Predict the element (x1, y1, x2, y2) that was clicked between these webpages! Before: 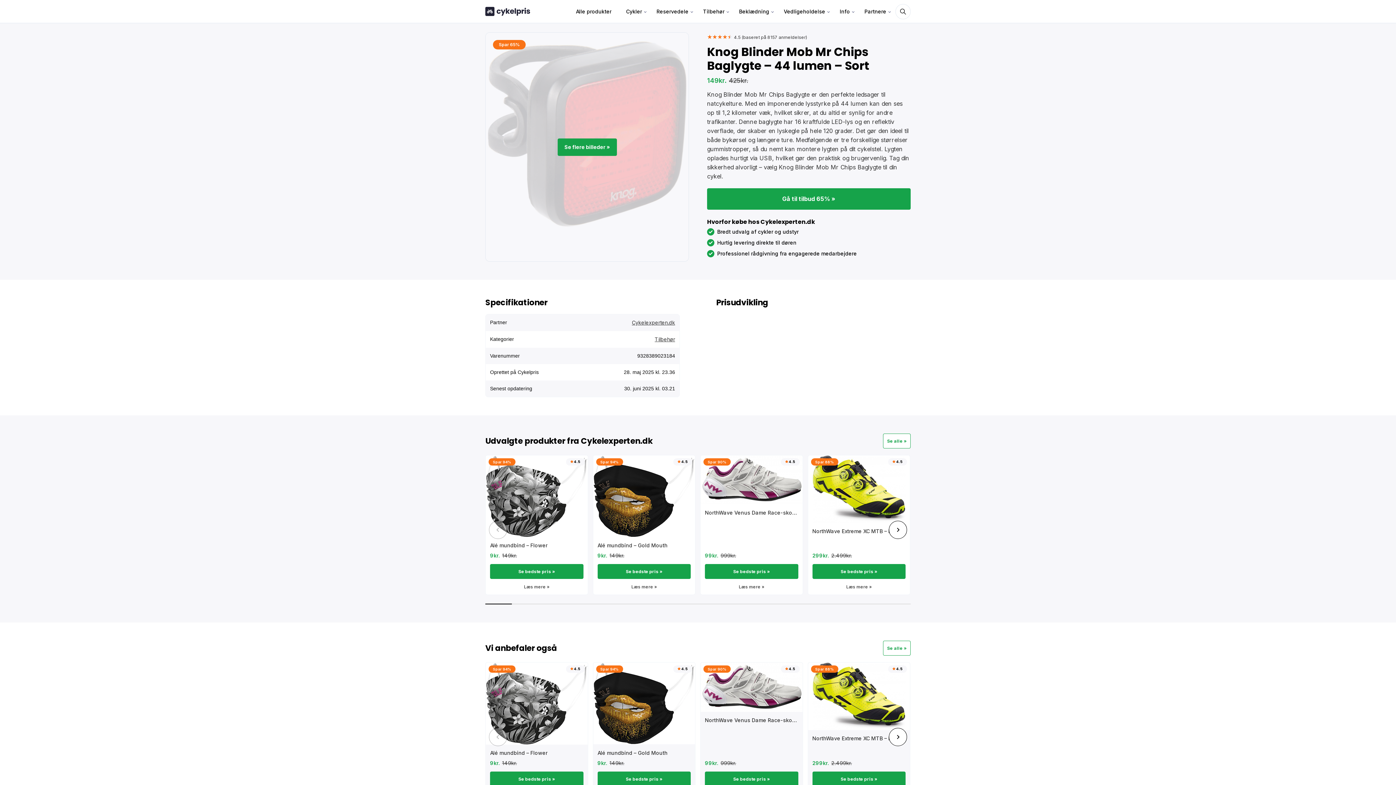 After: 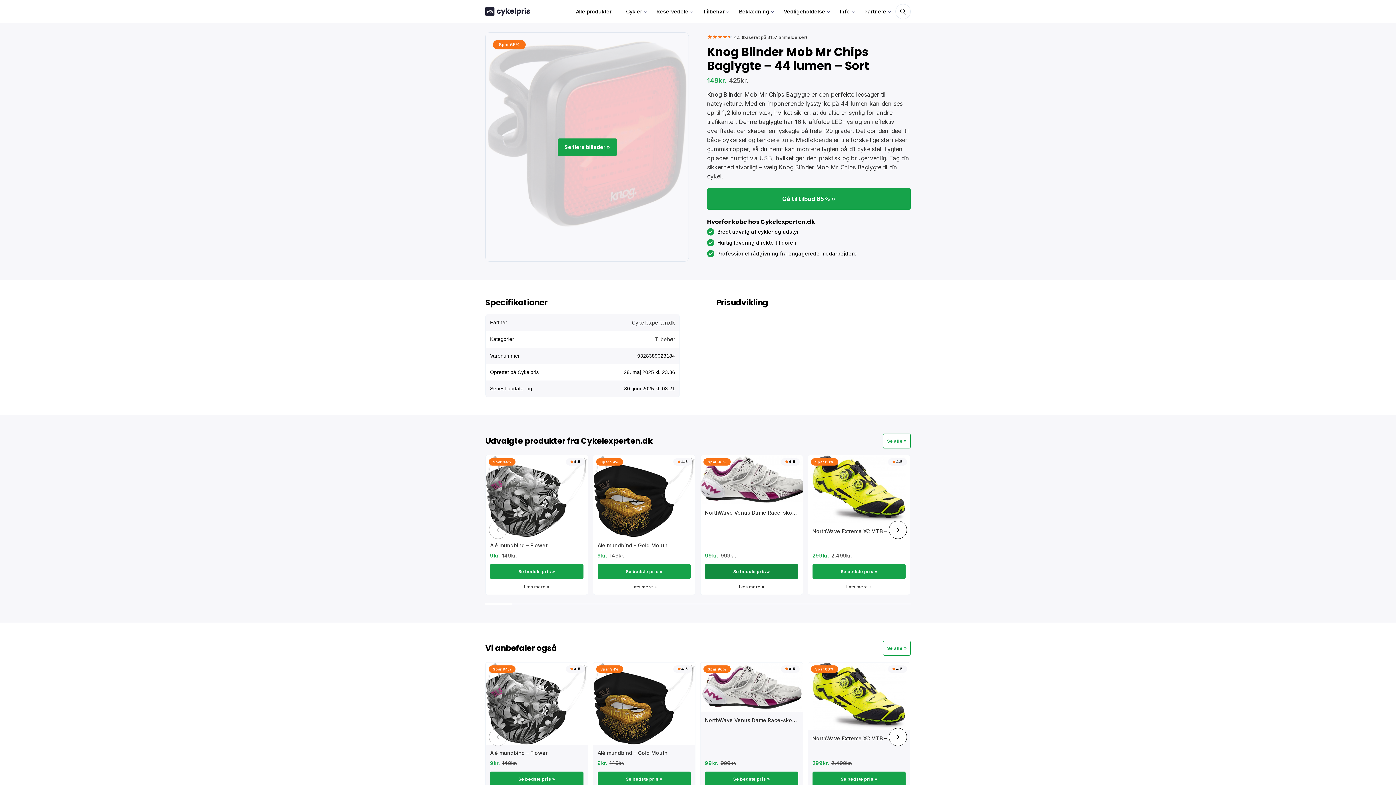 Action: label: Se bedste pris » bbox: (705, 564, 798, 579)